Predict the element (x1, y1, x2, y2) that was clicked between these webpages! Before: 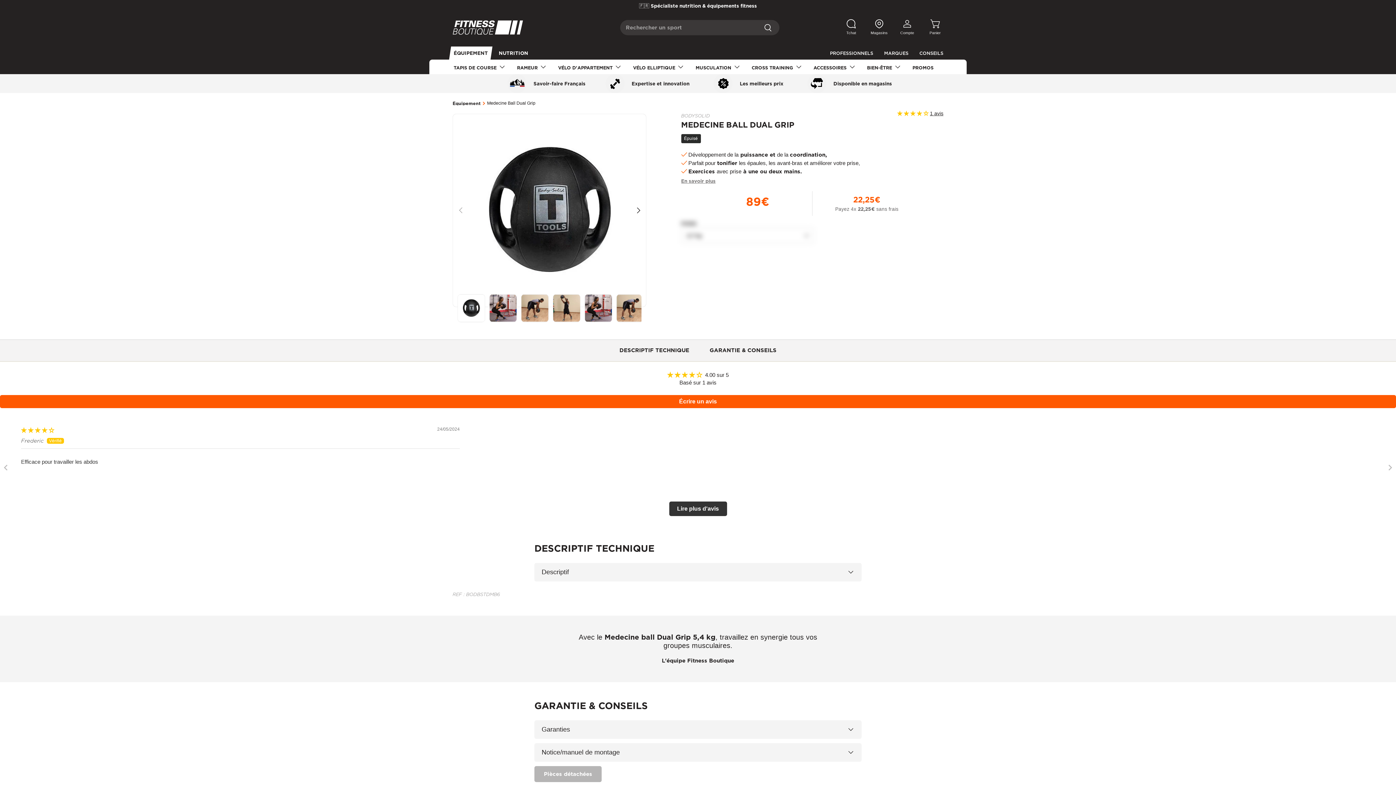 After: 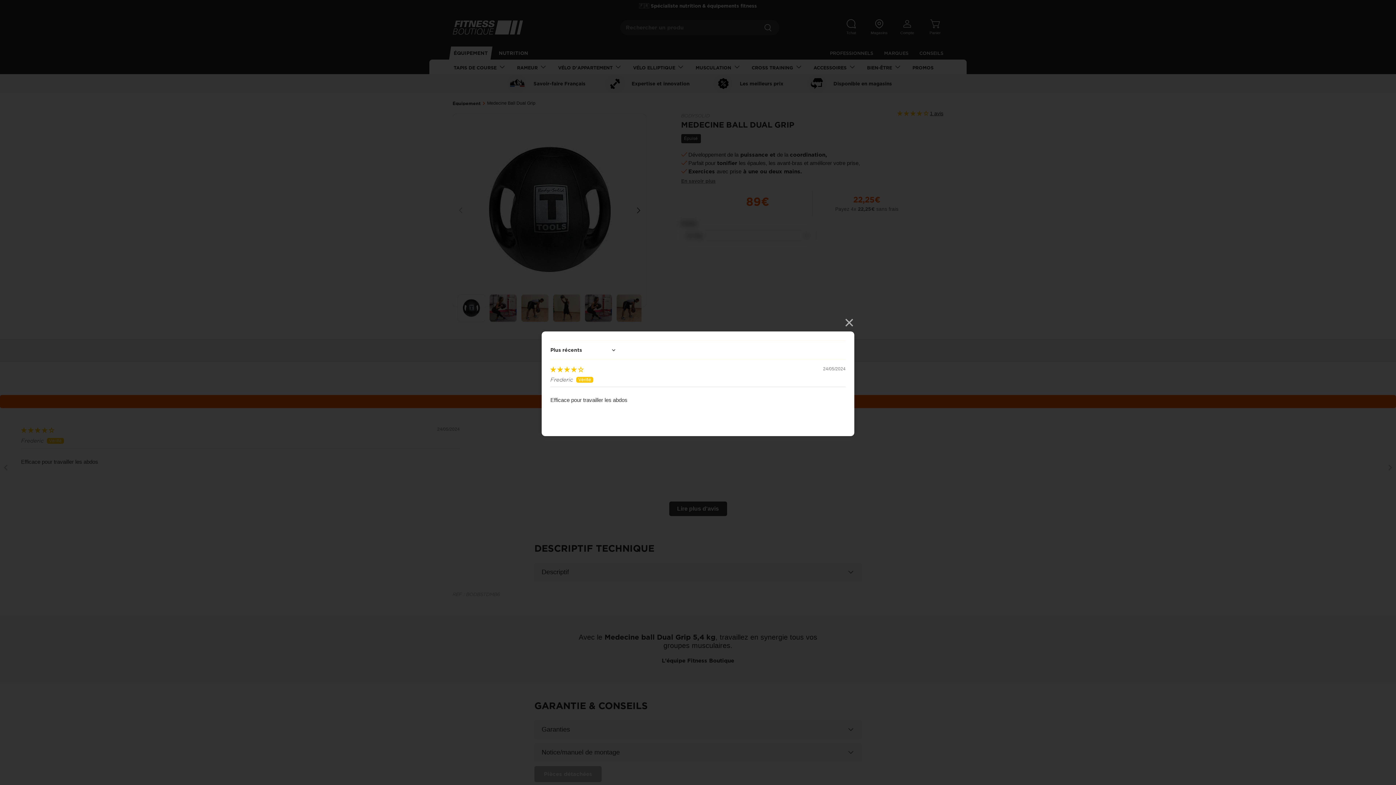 Action: label: Lire plus d'avis bbox: (669, 501, 727, 516)